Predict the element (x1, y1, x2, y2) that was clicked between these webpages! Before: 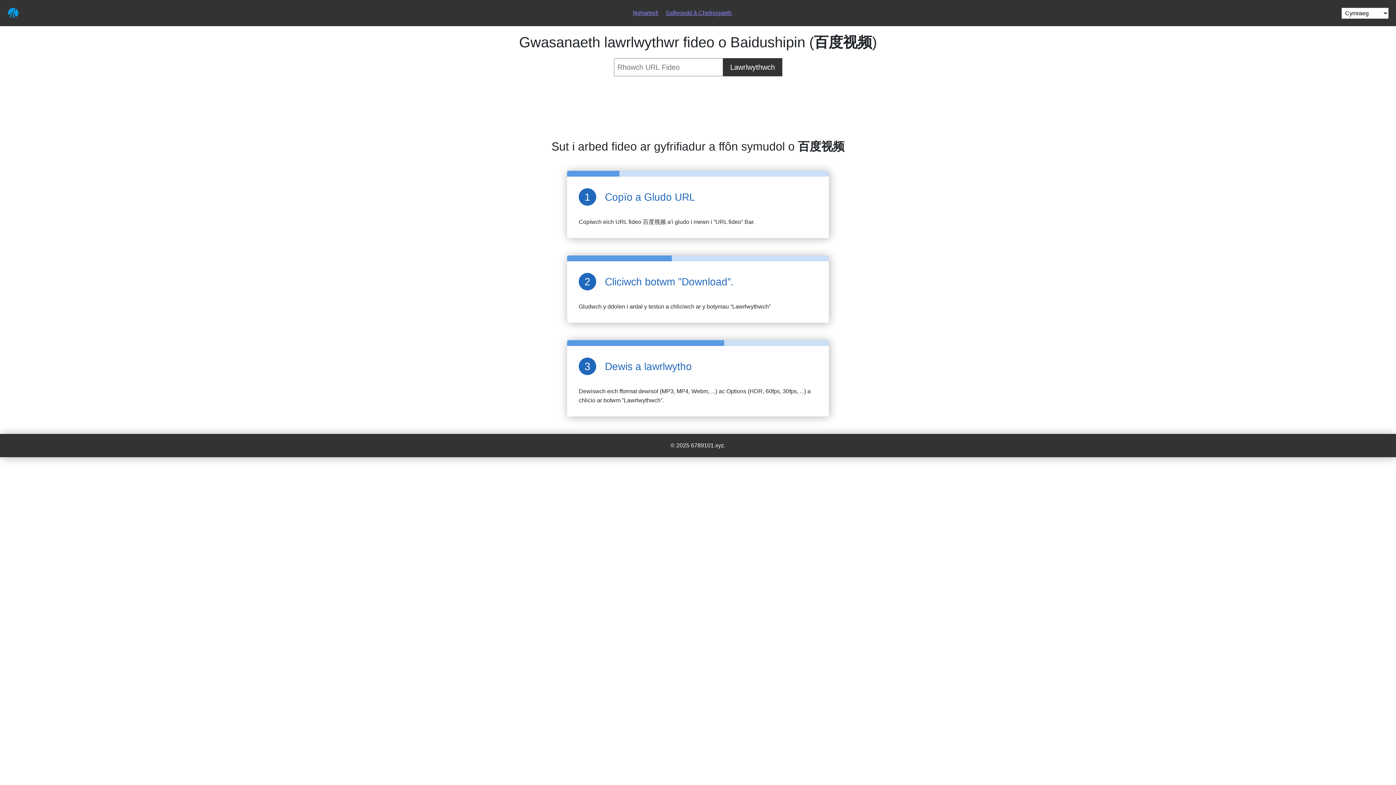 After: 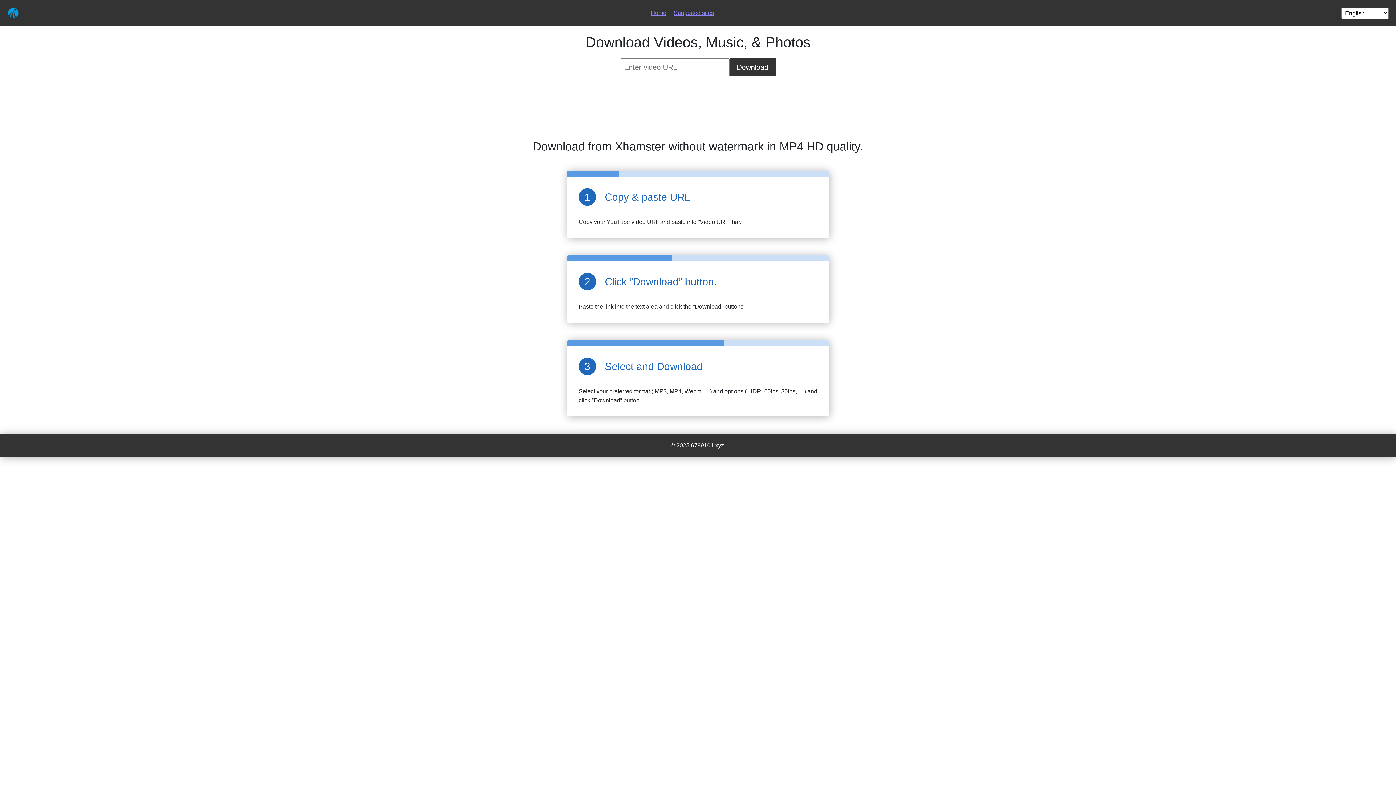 Action: bbox: (633, 9, 658, 16) label: Nghartrefi